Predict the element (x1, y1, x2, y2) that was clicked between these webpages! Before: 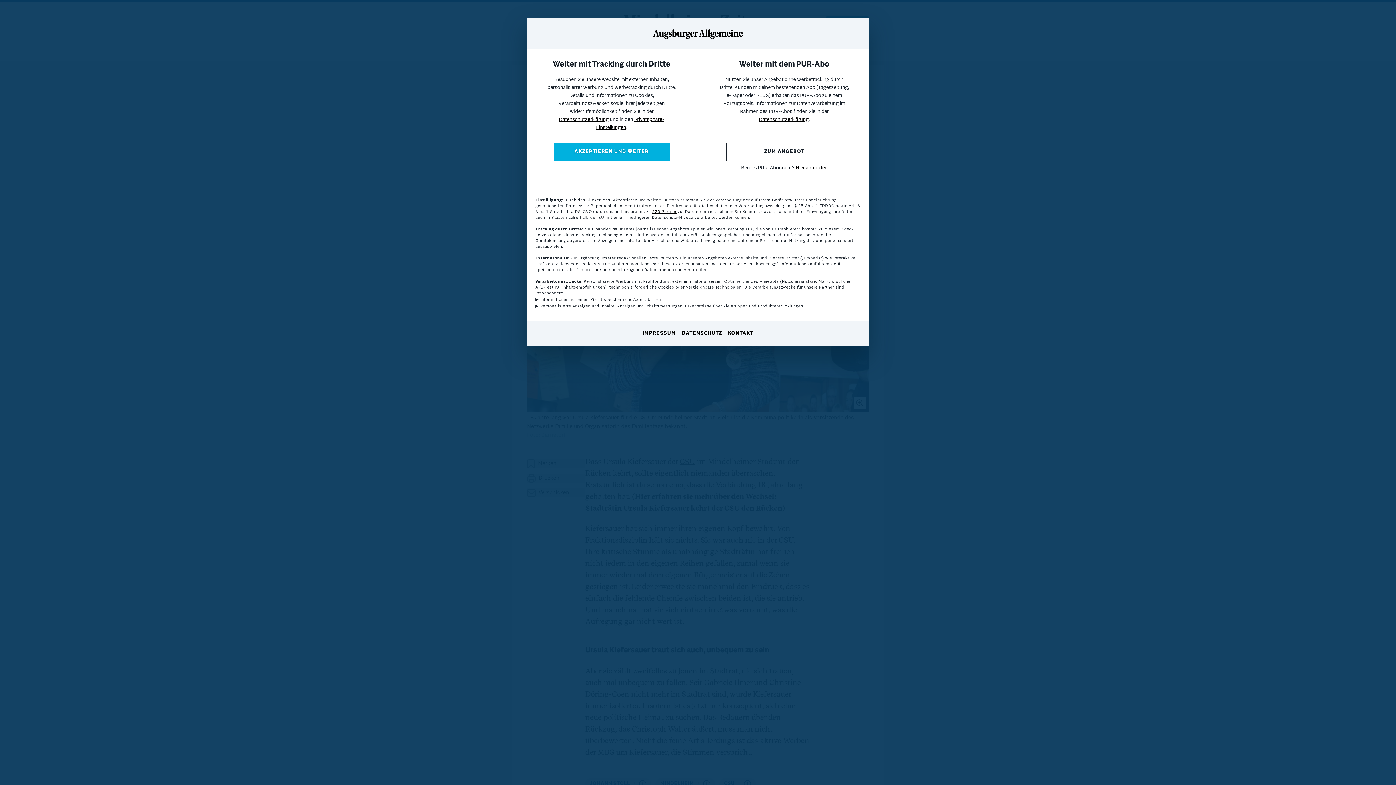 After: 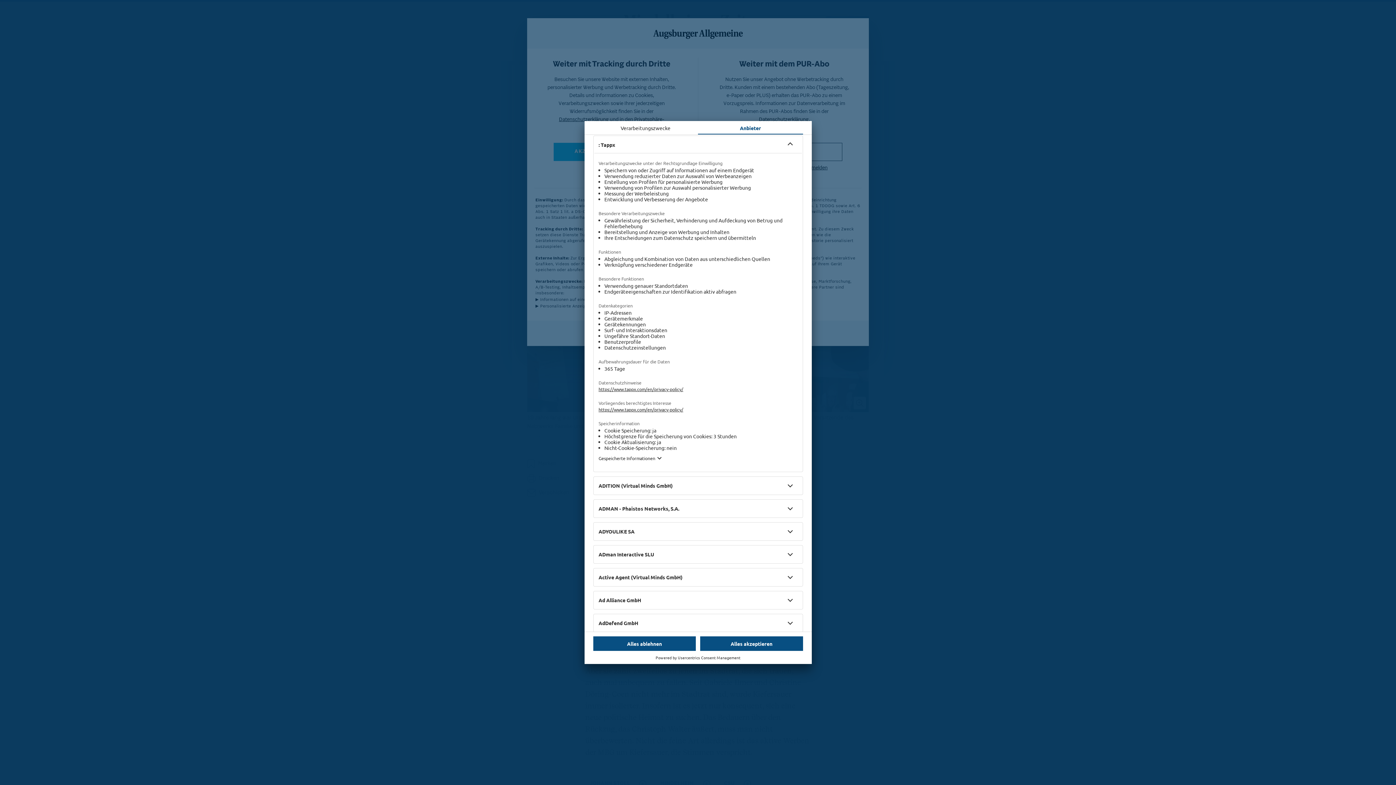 Action: bbox: (652, 209, 676, 214) label: 220 Partner